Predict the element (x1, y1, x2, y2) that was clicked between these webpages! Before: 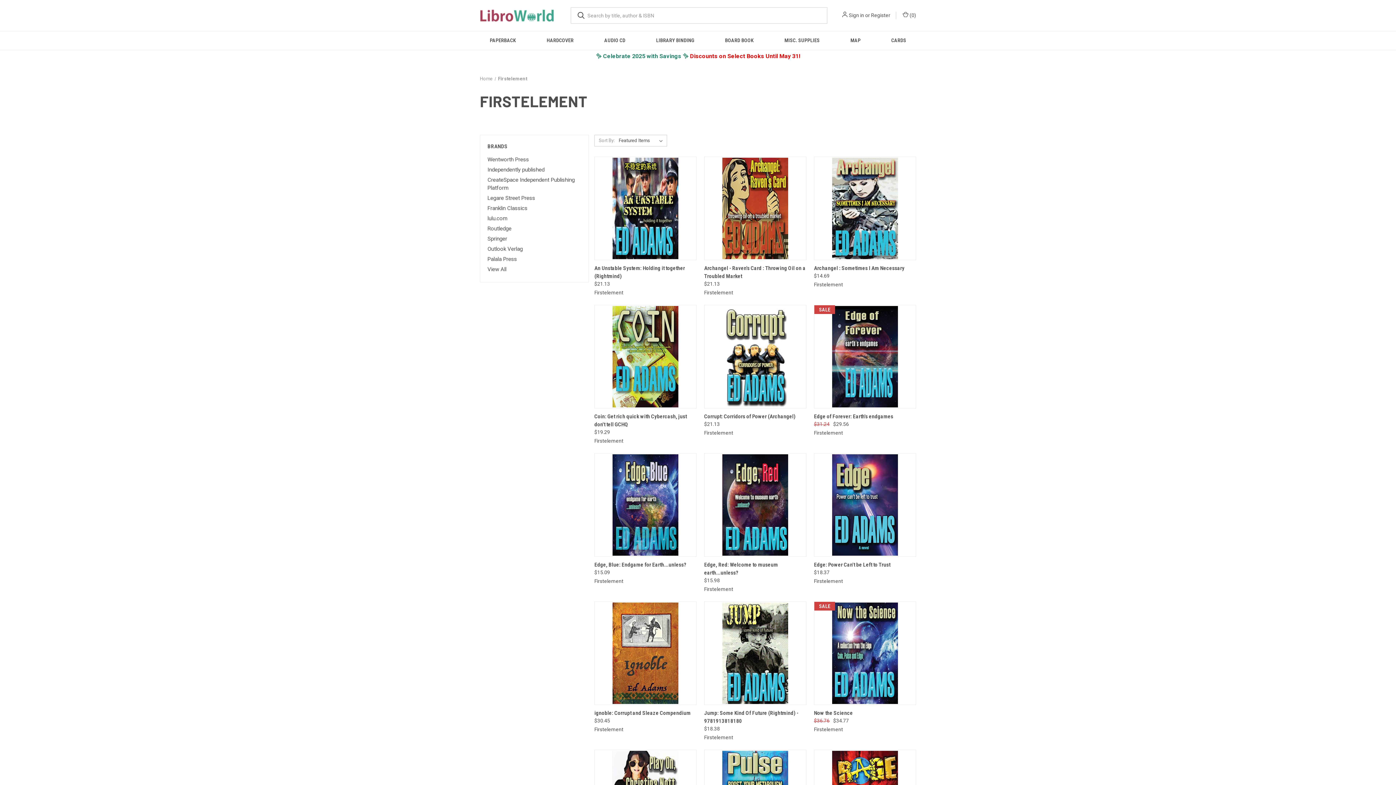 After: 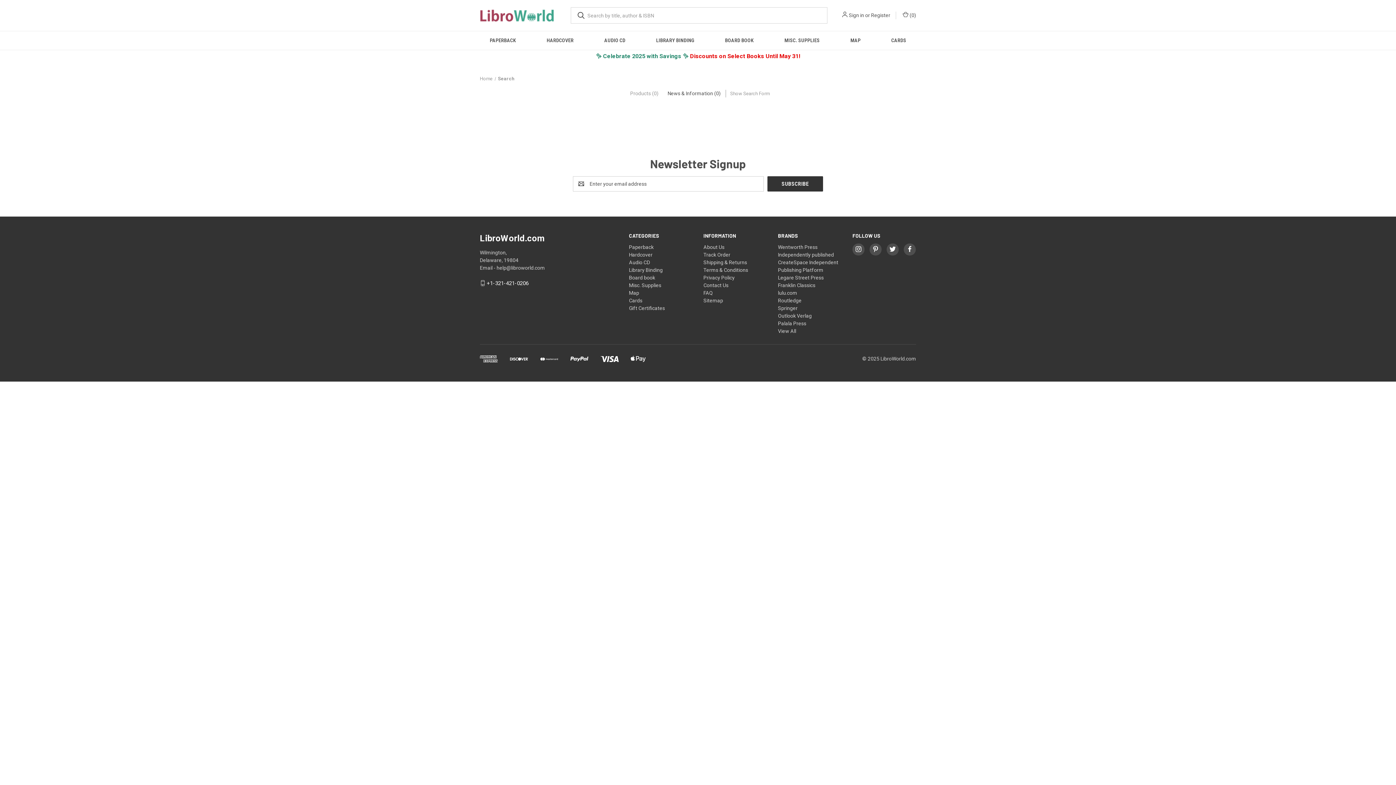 Action: bbox: (570, 7, 591, 23)